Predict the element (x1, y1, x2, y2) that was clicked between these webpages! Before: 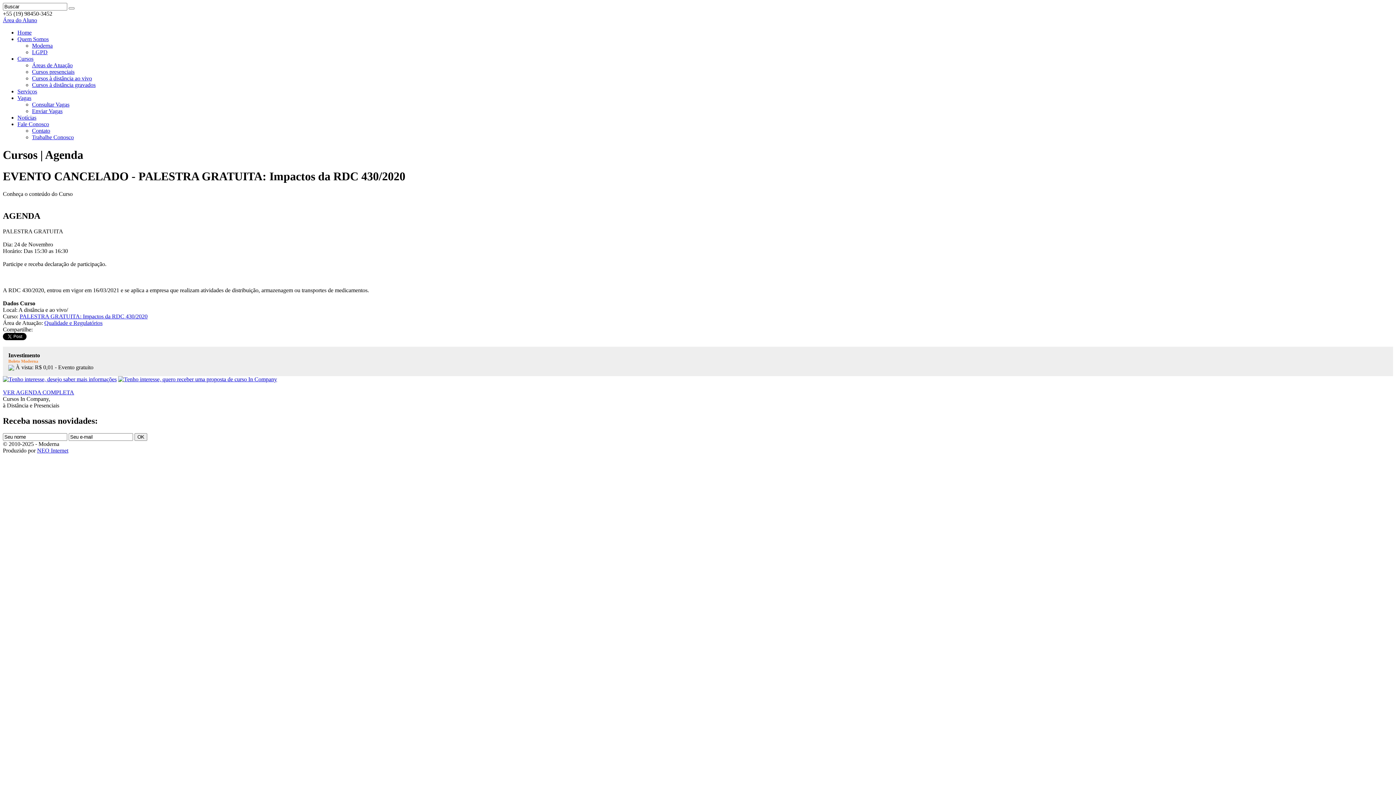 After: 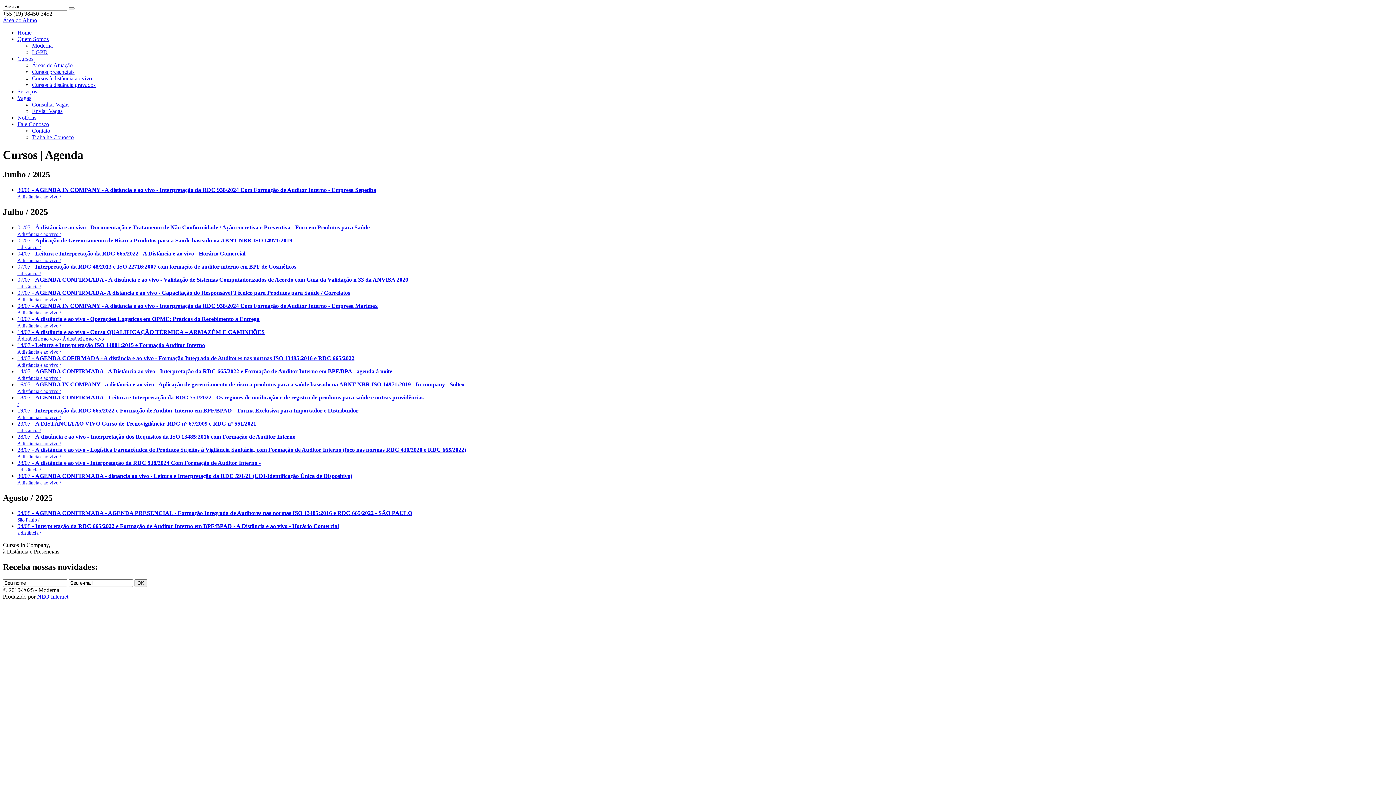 Action: bbox: (32, 75, 92, 81) label: Cursos à distância ao vivo